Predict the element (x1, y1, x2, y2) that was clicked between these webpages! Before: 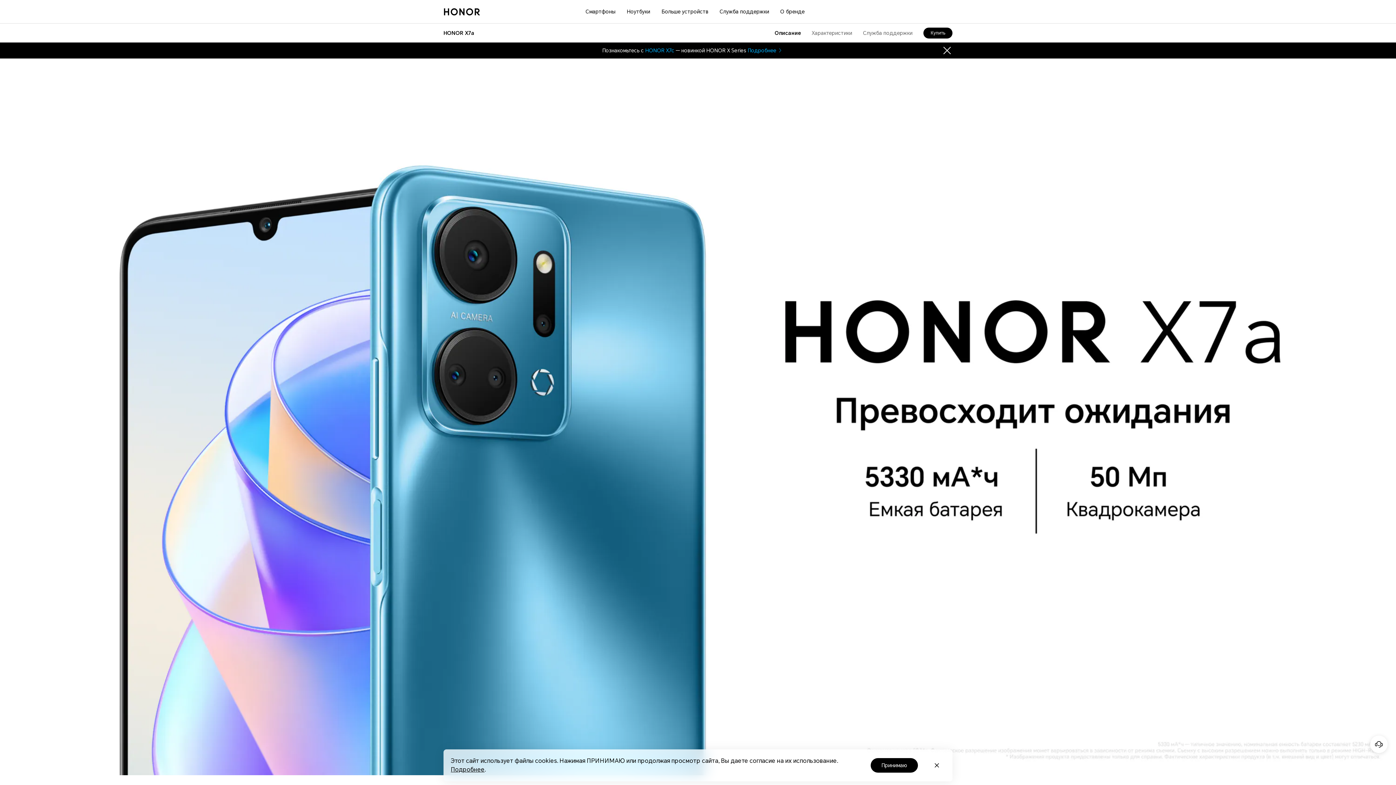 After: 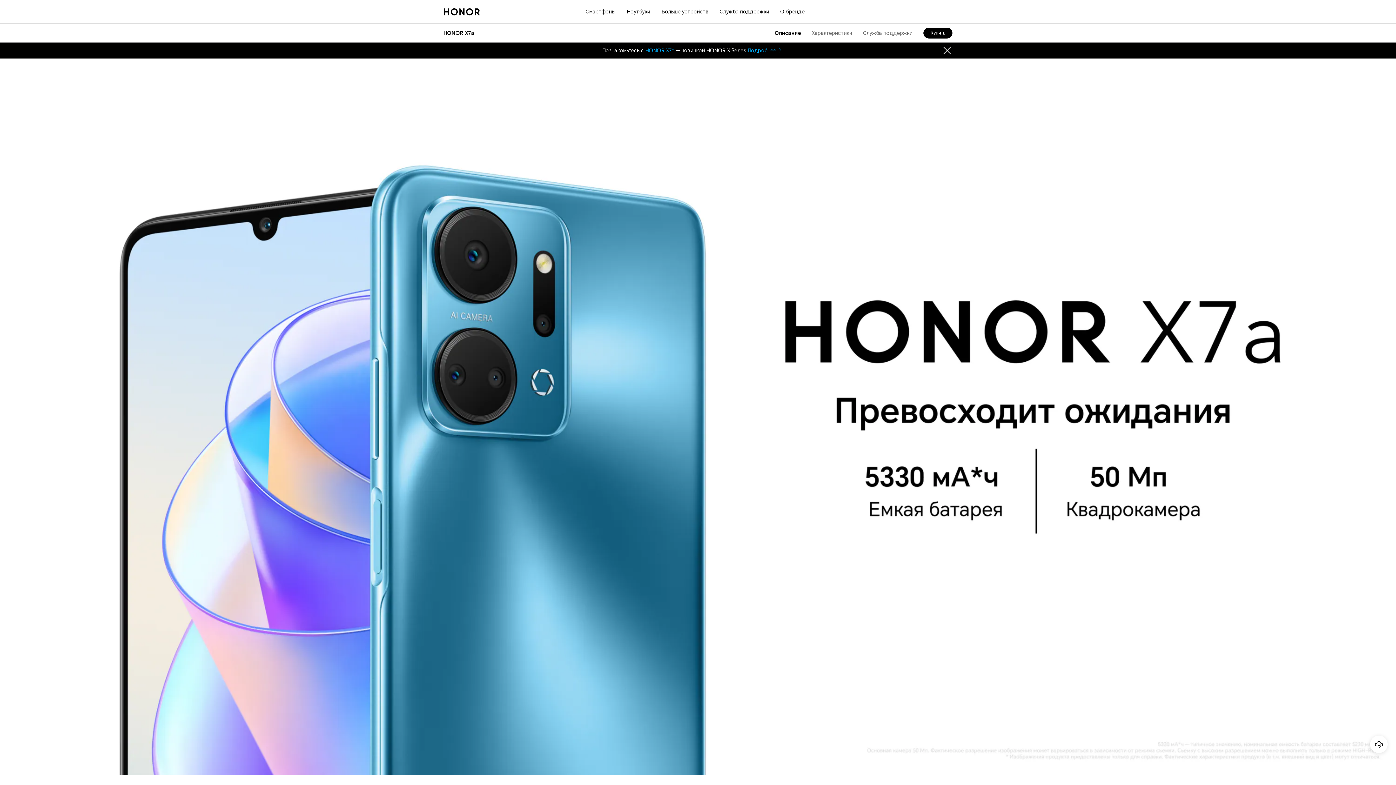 Action: bbox: (932, 761, 941, 770)